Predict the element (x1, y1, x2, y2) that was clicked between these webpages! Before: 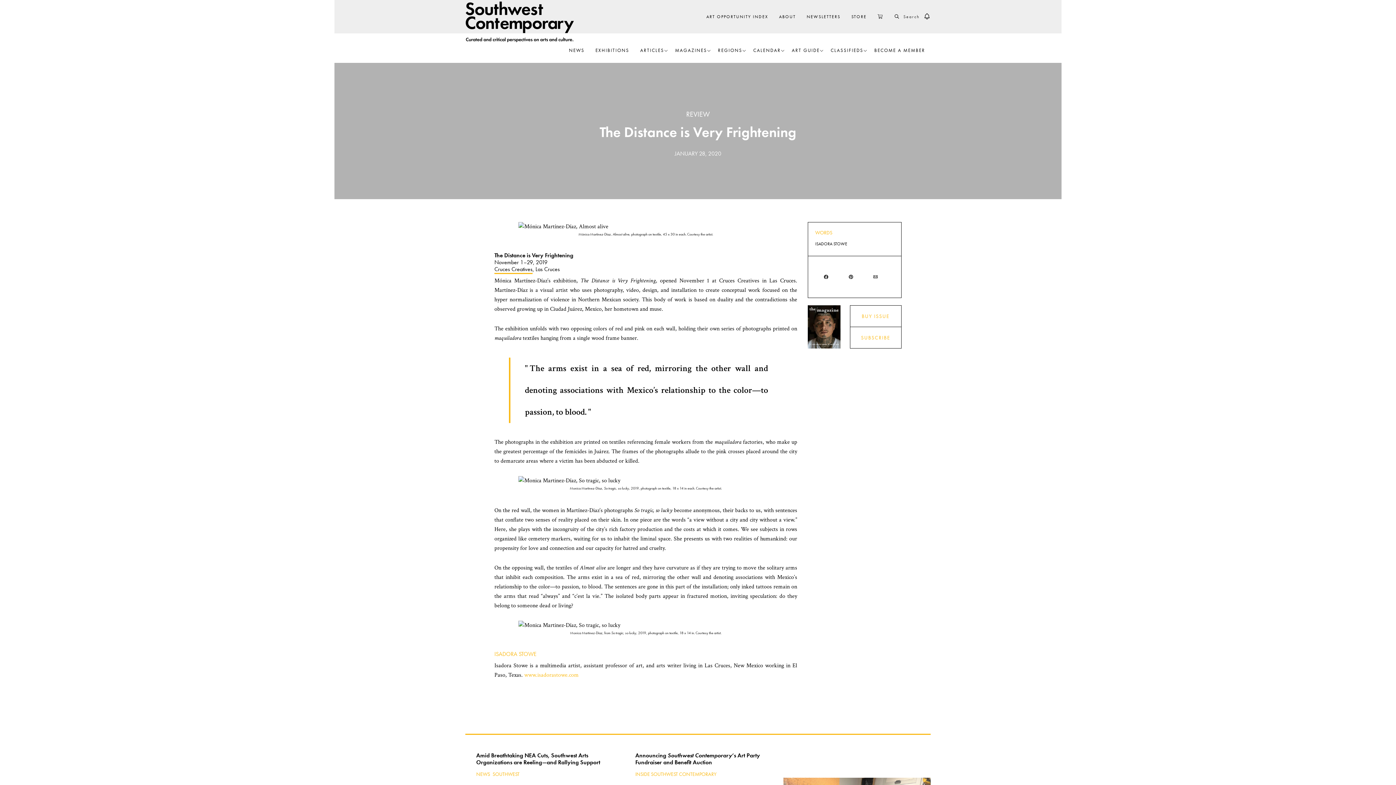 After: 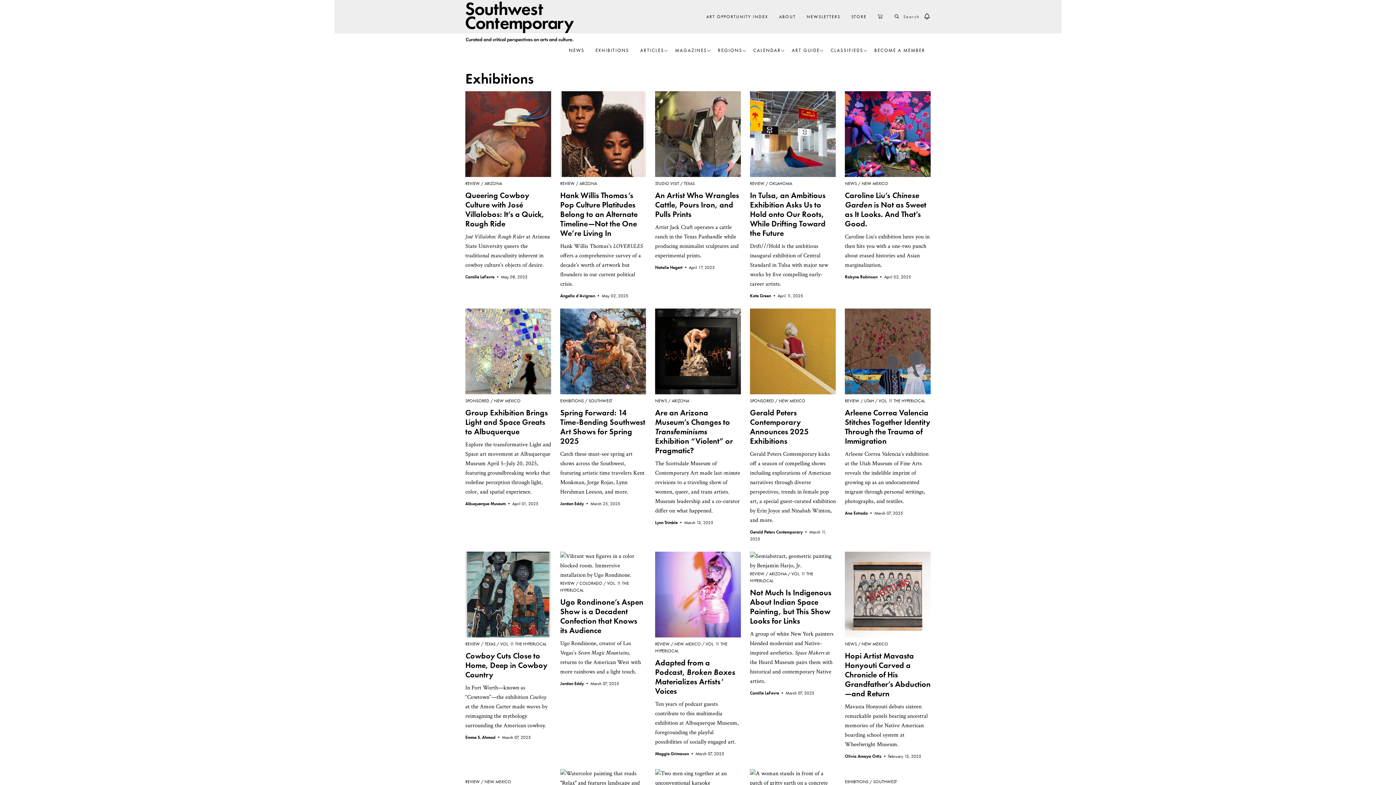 Action: label: EXHIBITIONS bbox: (595, 48, 629, 53)